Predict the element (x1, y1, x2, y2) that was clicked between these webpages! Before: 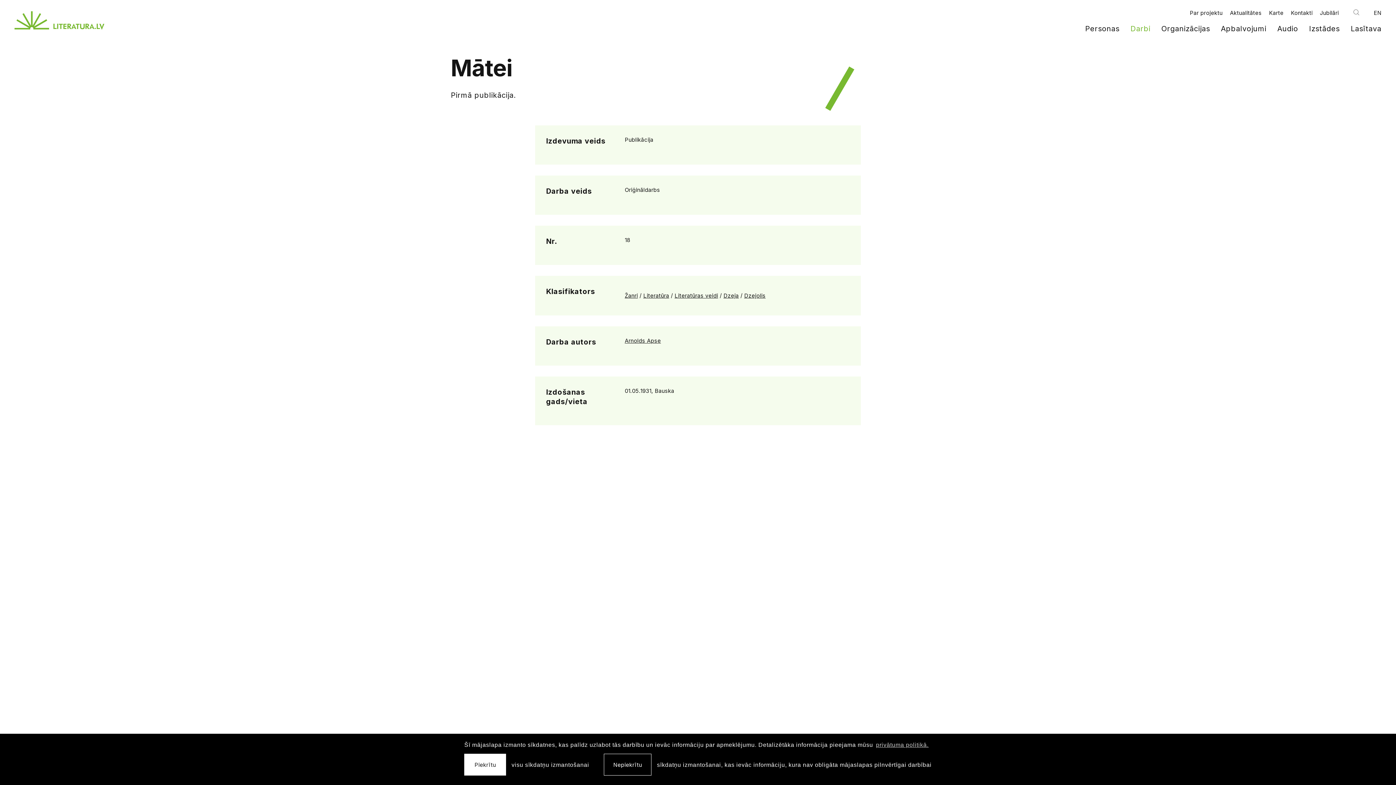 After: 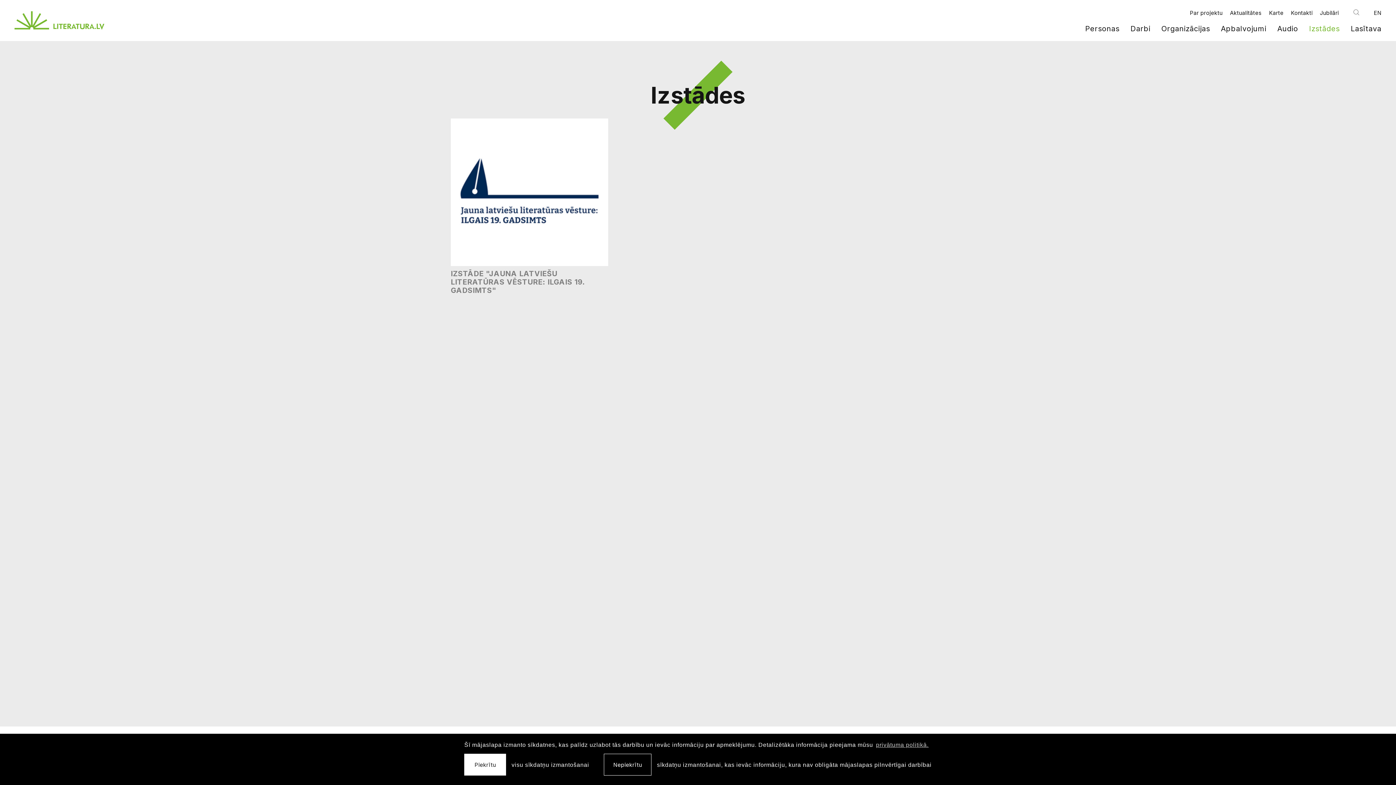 Action: bbox: (1309, 24, 1340, 33) label: Izstādes